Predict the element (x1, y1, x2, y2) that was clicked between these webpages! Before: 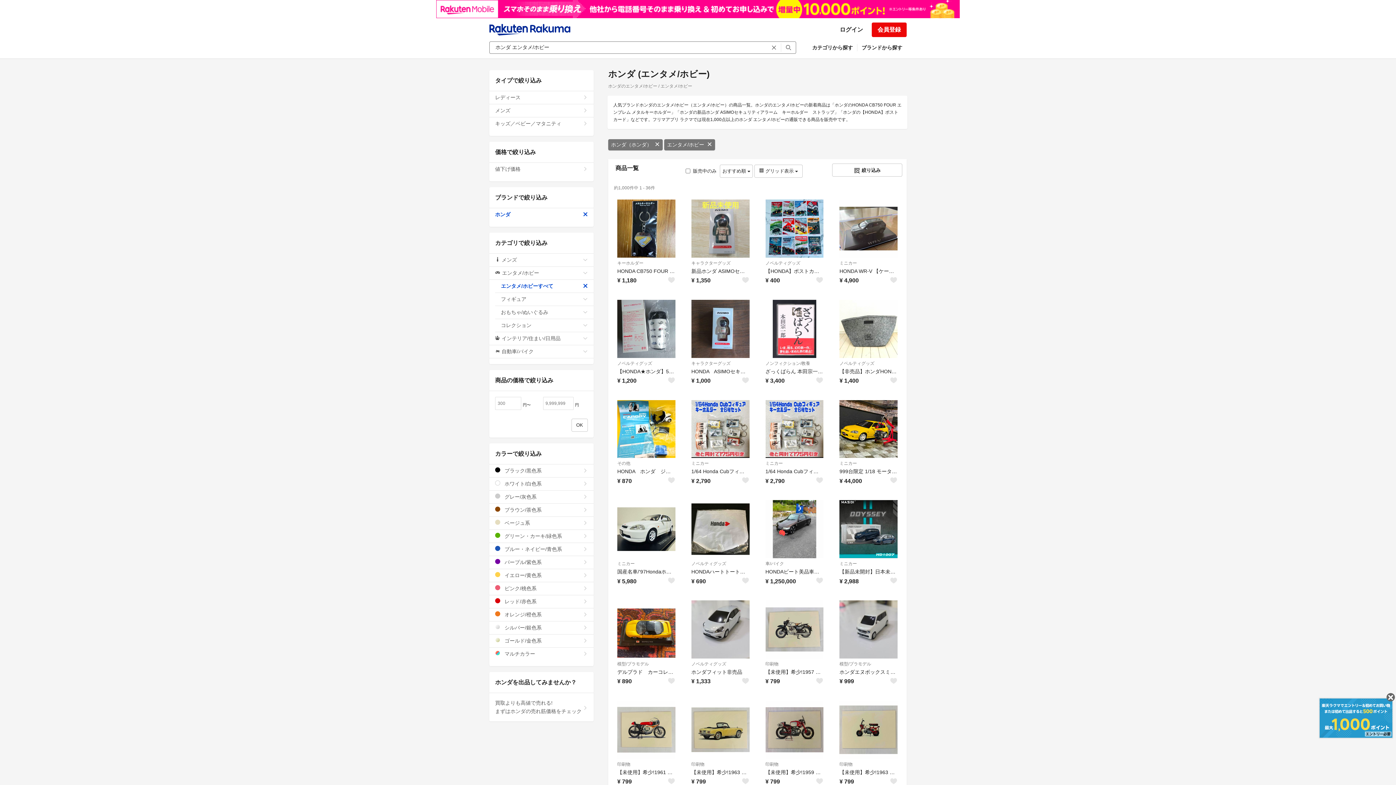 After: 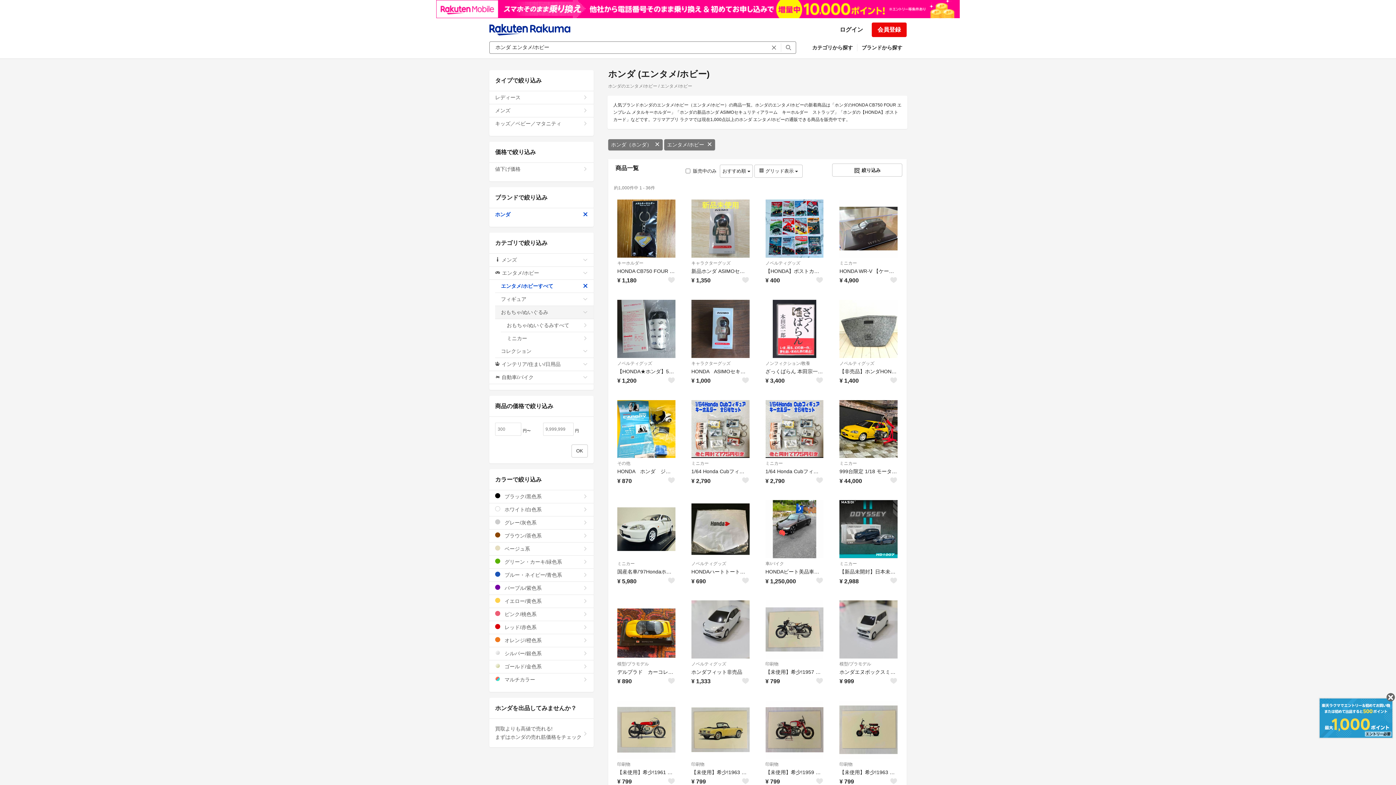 Action: label: おもちゃ/ぬいぐるみ bbox: (495, 306, 593, 319)